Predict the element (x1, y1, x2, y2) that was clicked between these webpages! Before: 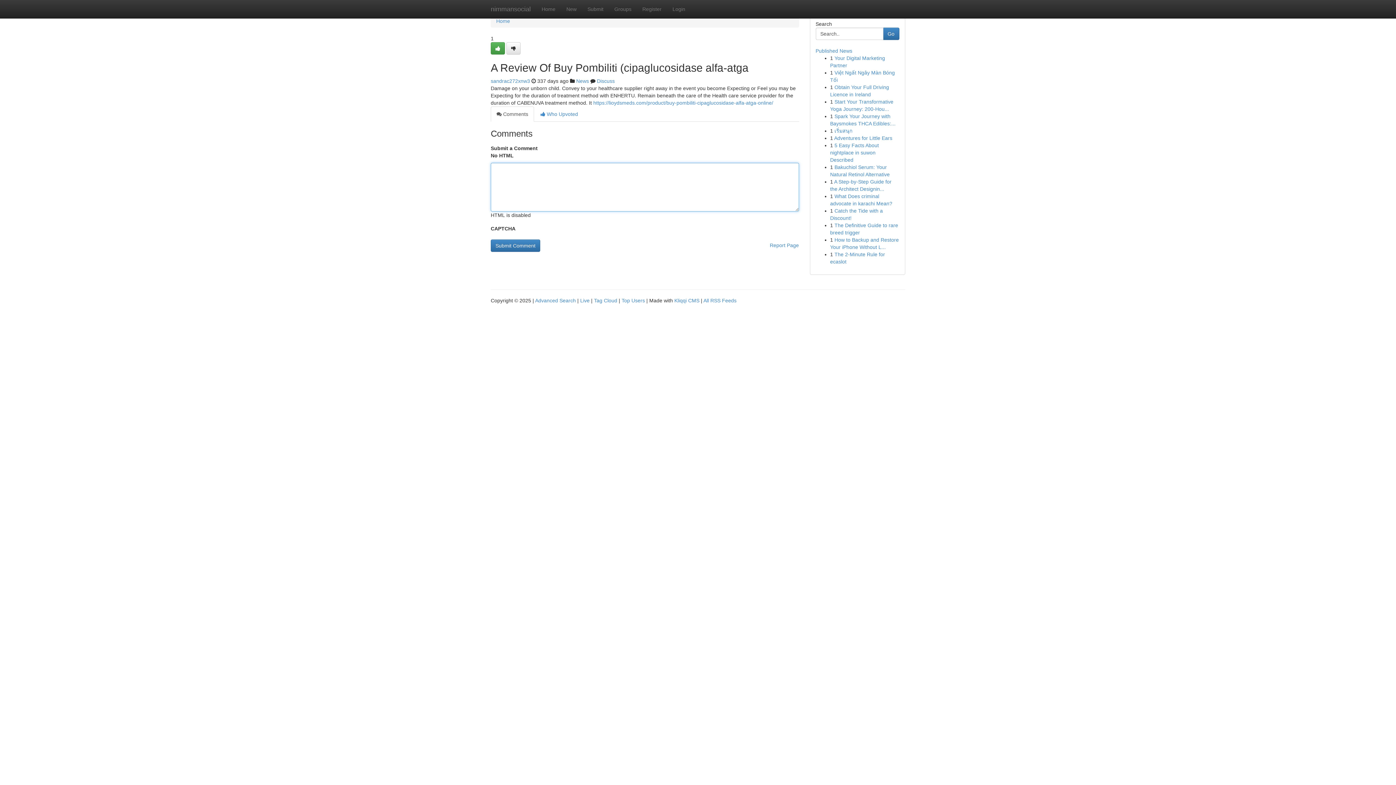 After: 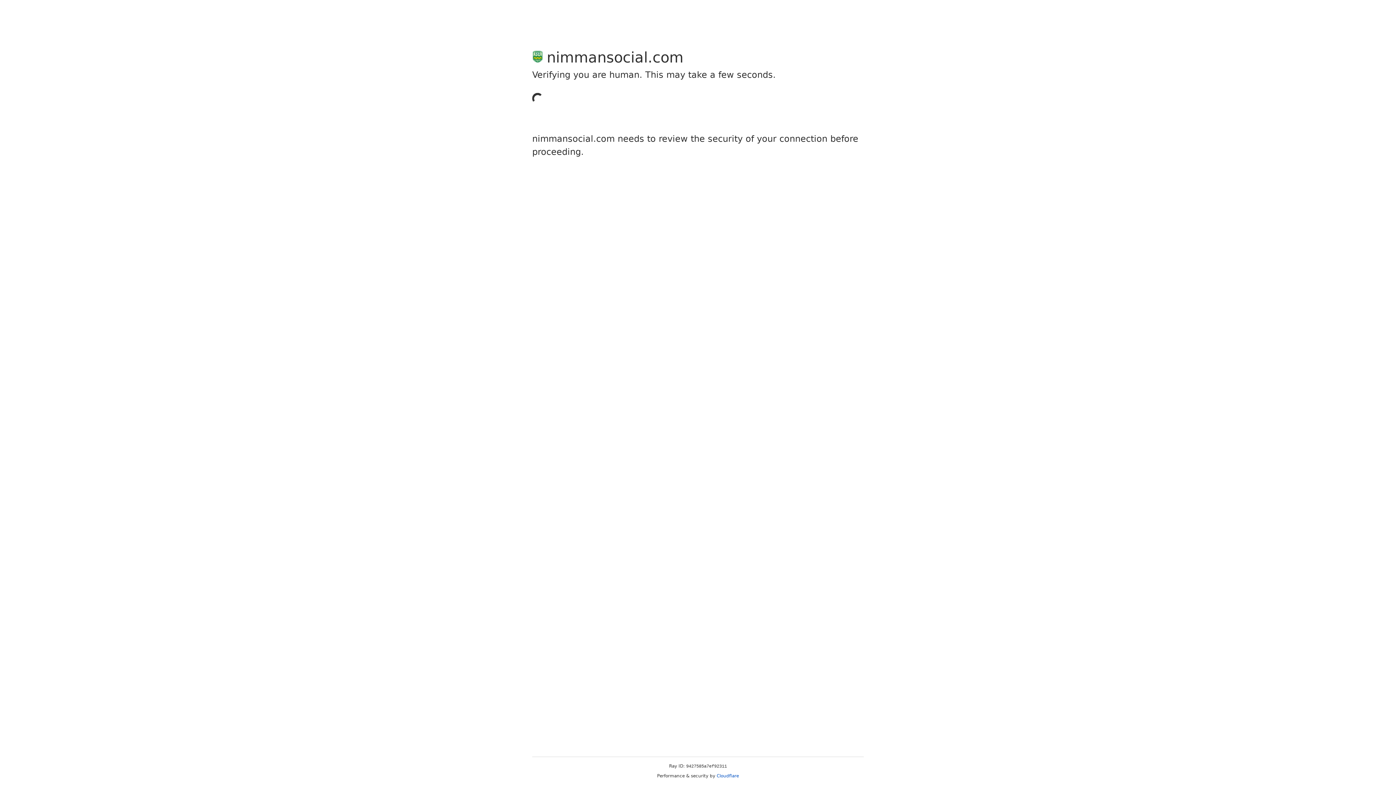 Action: bbox: (490, 42, 505, 54)